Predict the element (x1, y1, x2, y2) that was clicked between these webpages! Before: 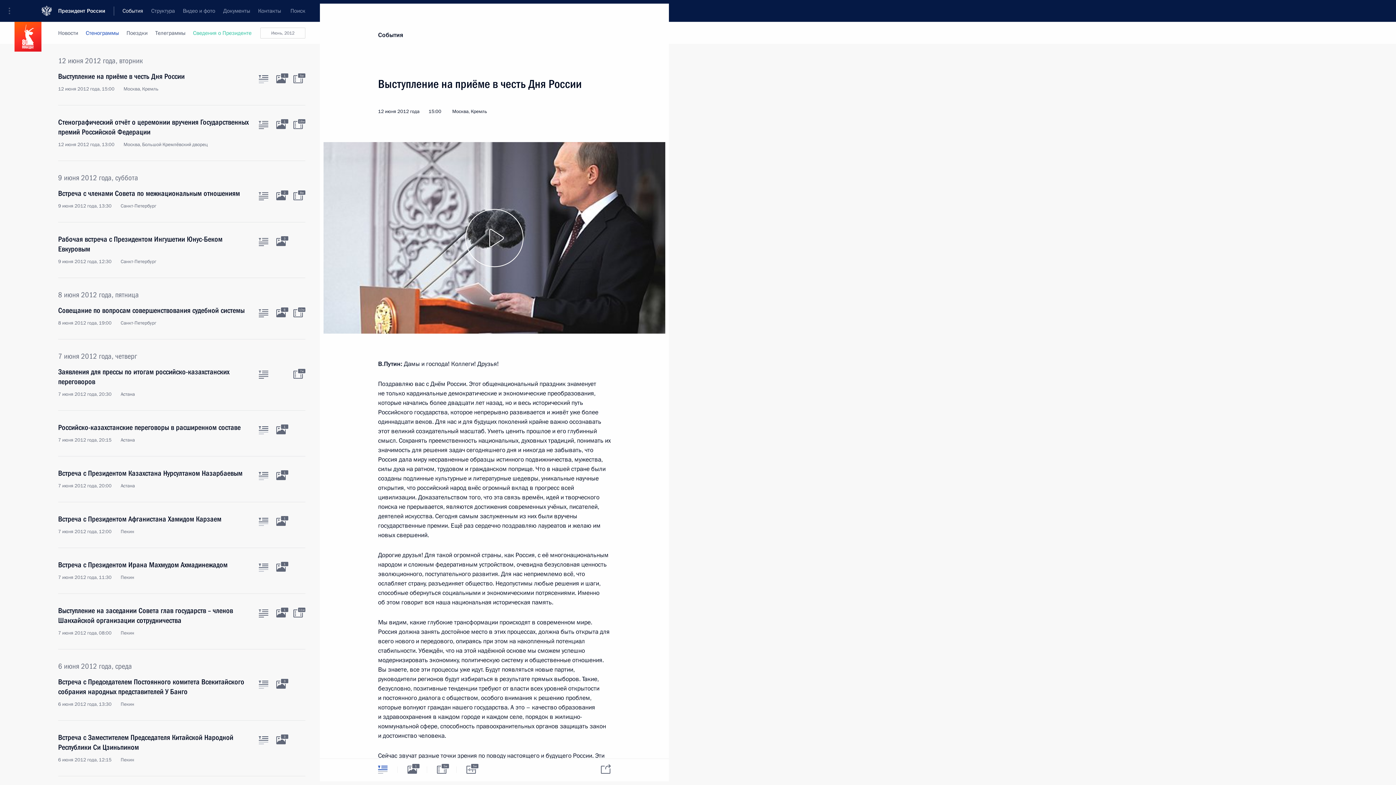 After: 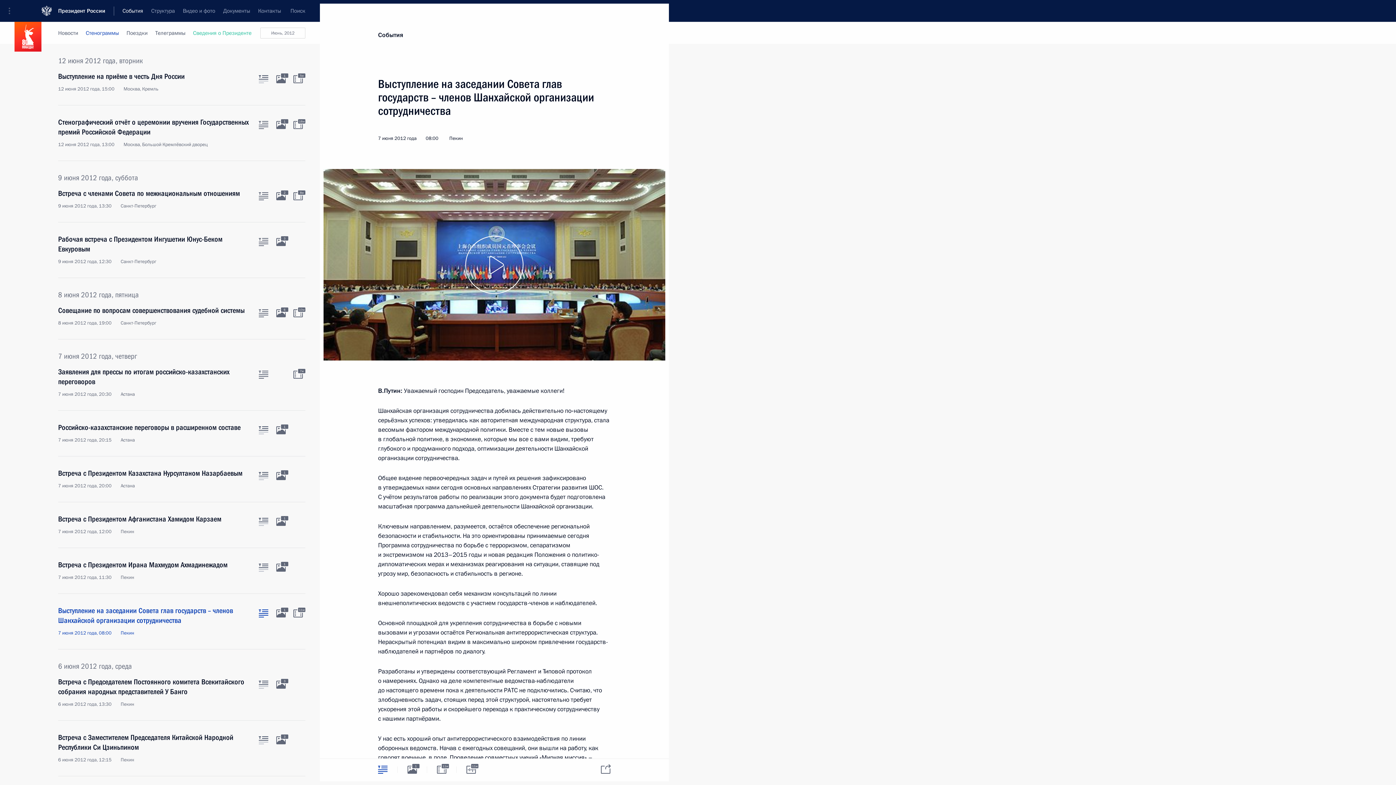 Action: label: Выступление на заседании Совета глав государств – членов Шанхайской организации сотрудничества
7 июня 2012 года, 08:00 Пекин bbox: (58, 606, 250, 636)